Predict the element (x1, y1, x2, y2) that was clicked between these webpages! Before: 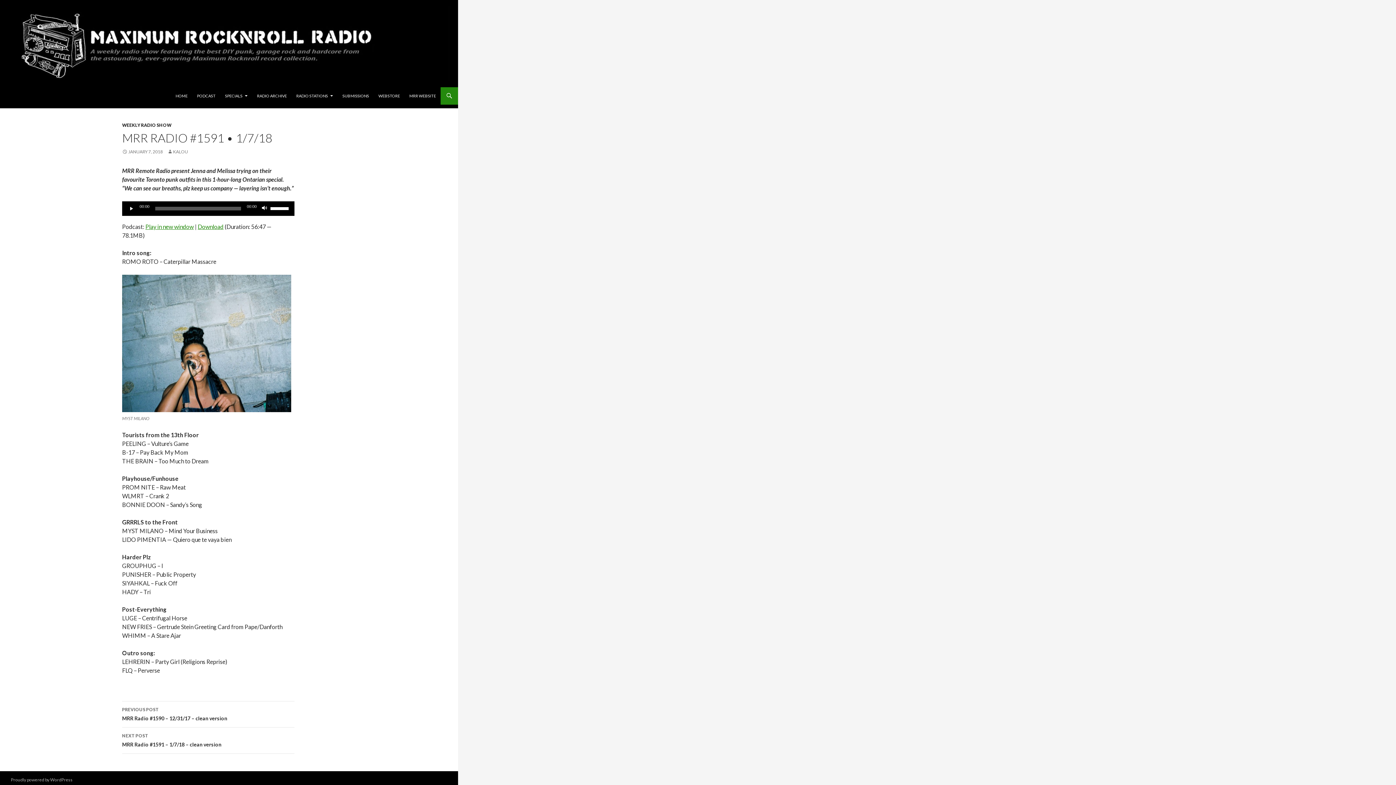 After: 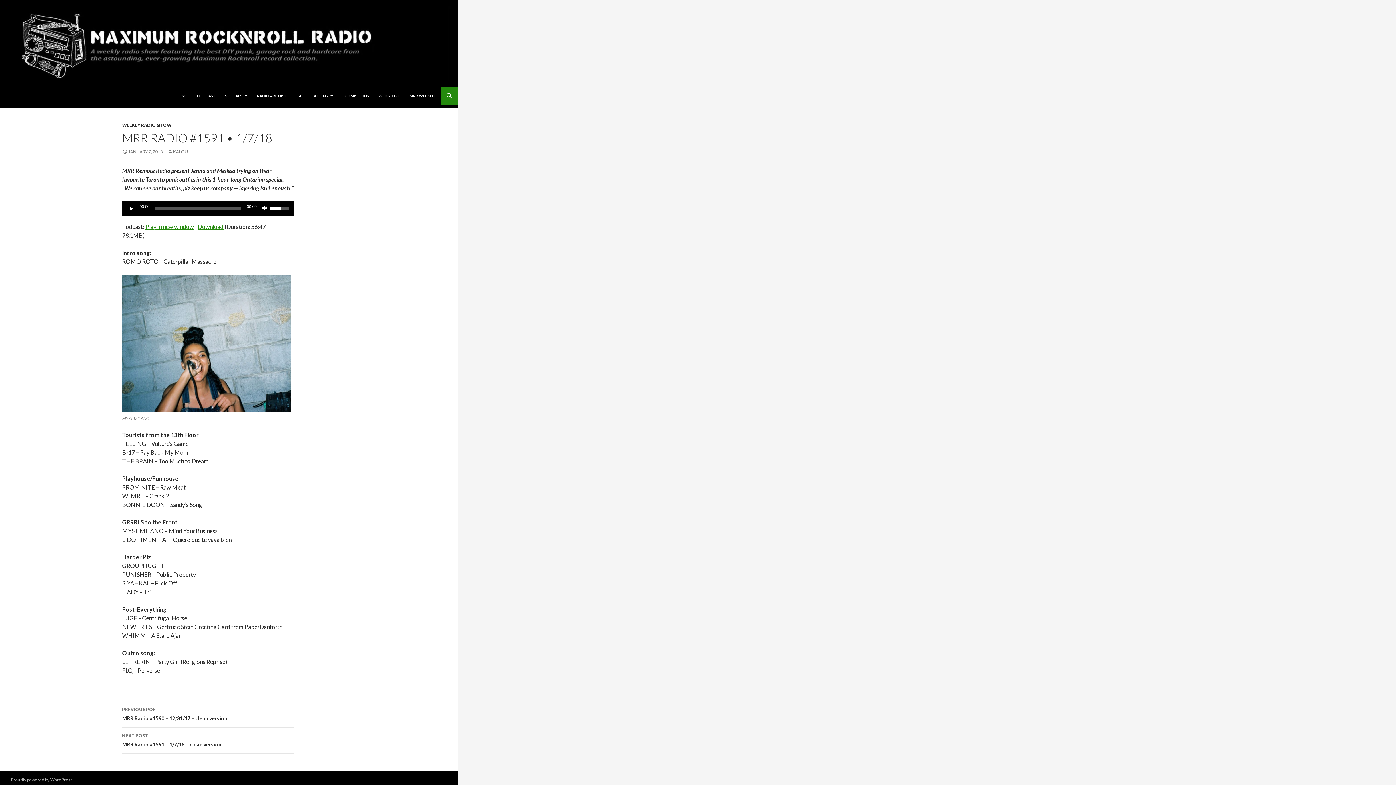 Action: bbox: (270, 201, 290, 214) label: Volume Slider